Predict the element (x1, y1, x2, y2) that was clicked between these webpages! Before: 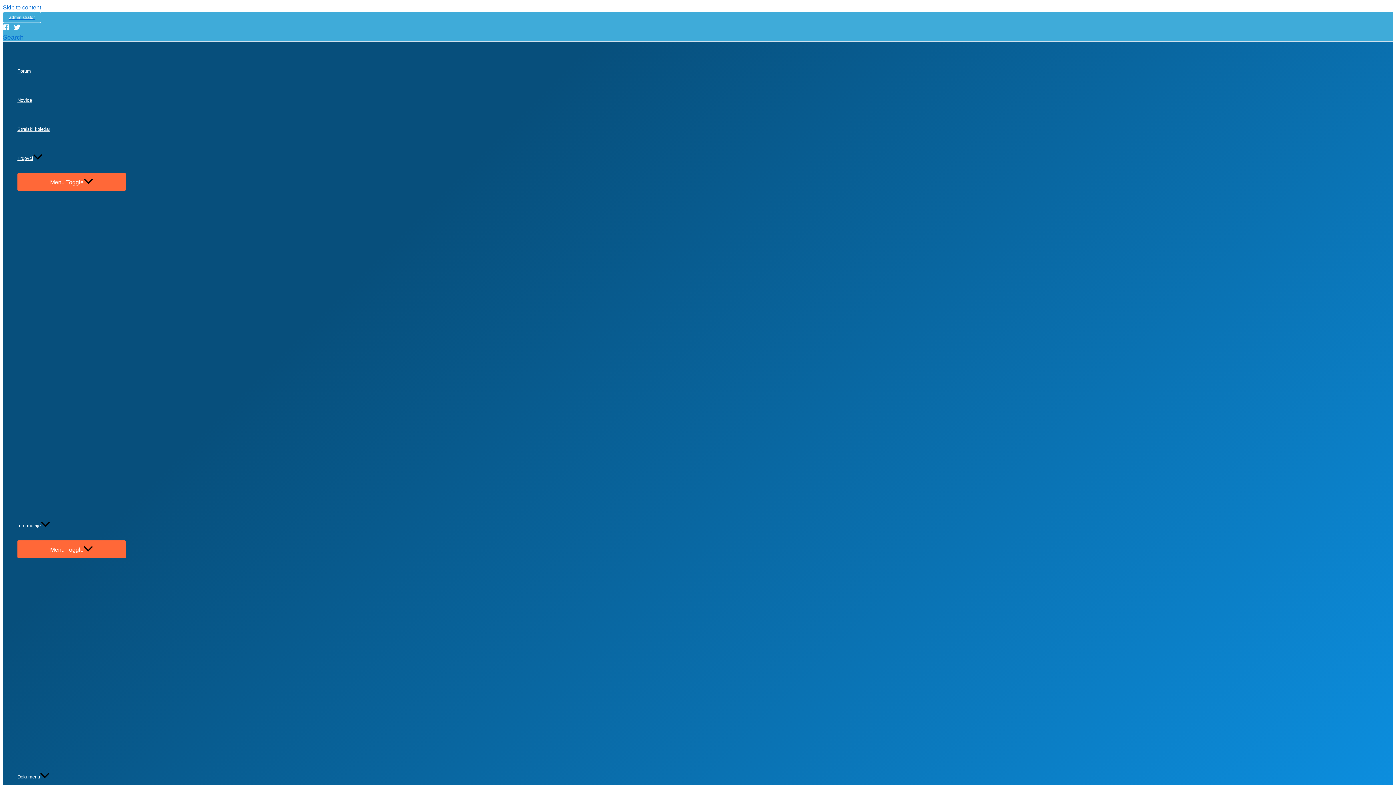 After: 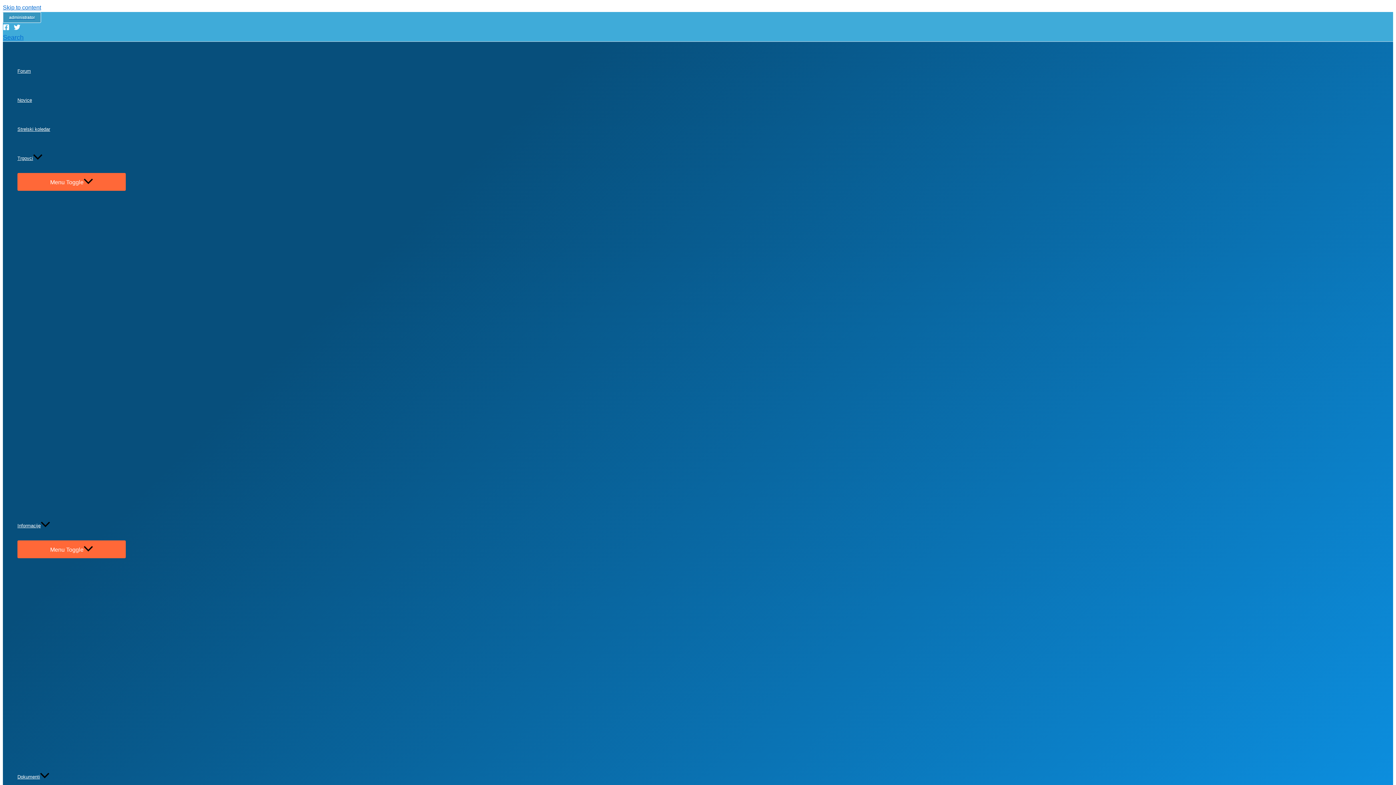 Action: label: administrator bbox: (2, 12, 41, 22)